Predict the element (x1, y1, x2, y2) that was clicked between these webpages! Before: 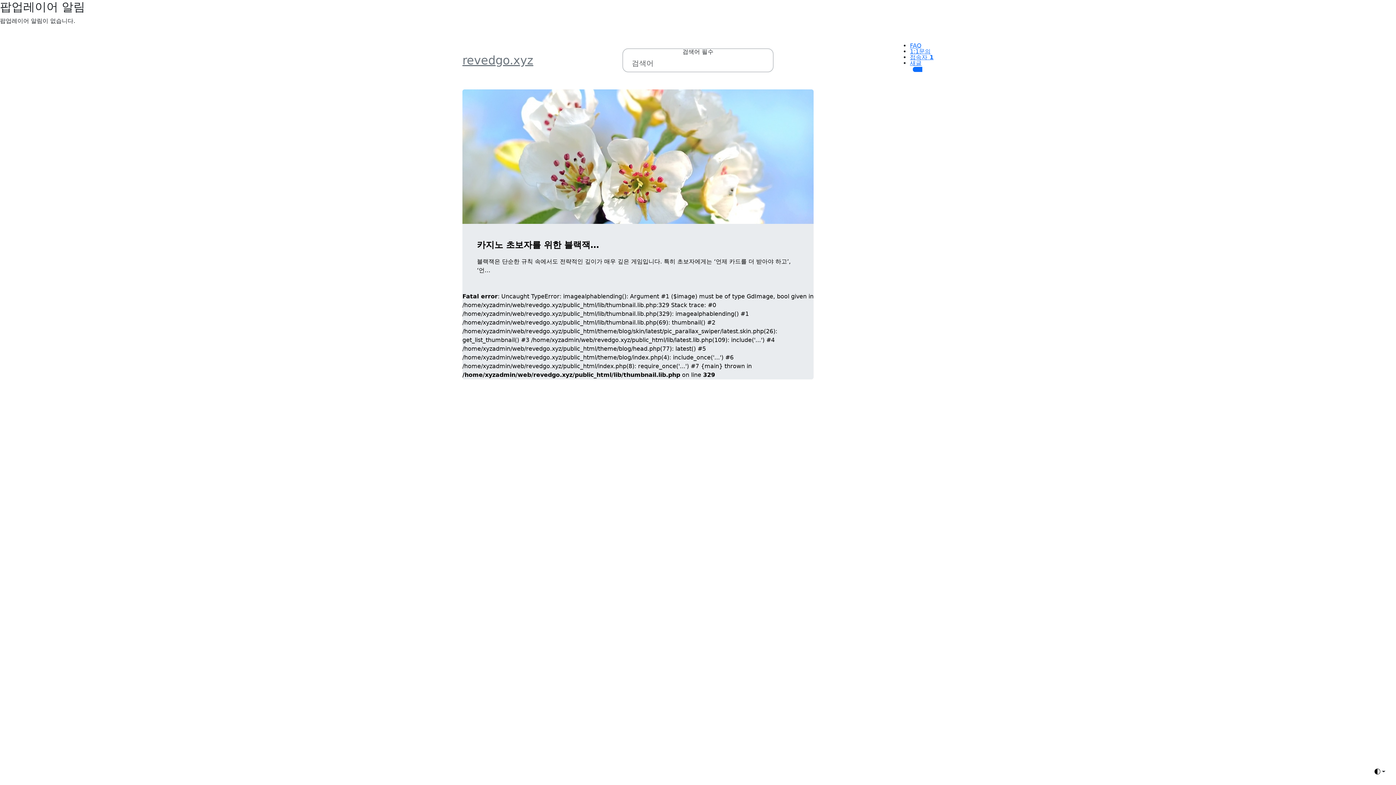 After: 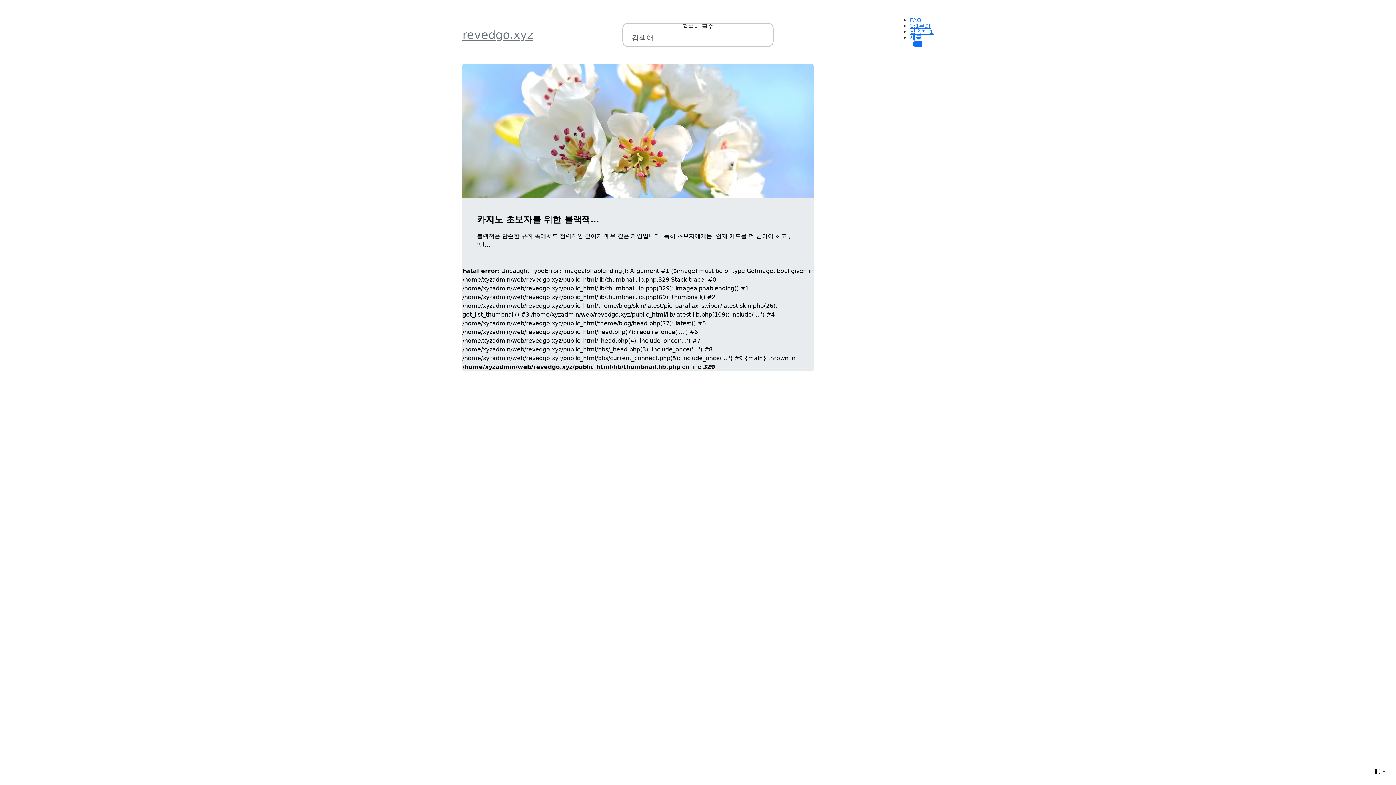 Action: bbox: (910, 53, 933, 60) label: 접속자 1